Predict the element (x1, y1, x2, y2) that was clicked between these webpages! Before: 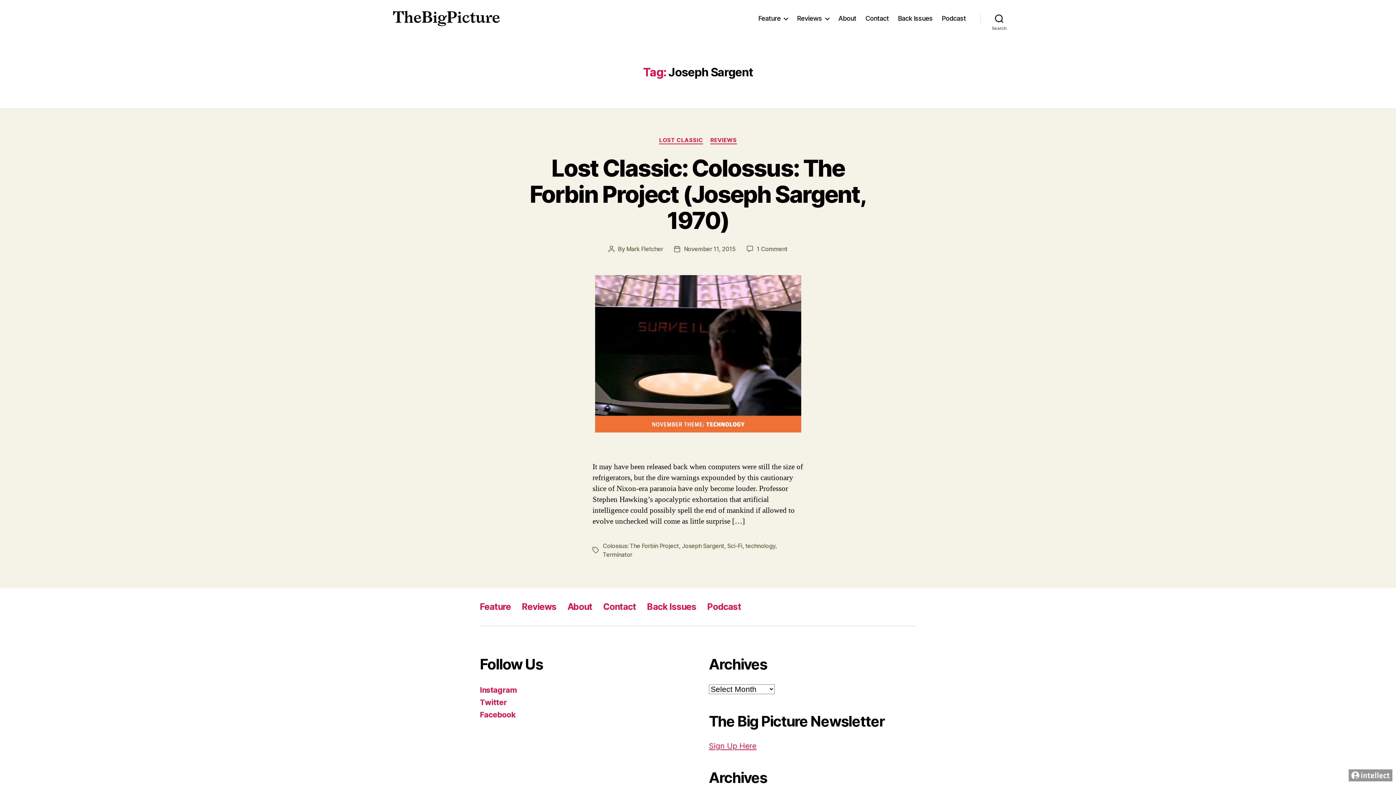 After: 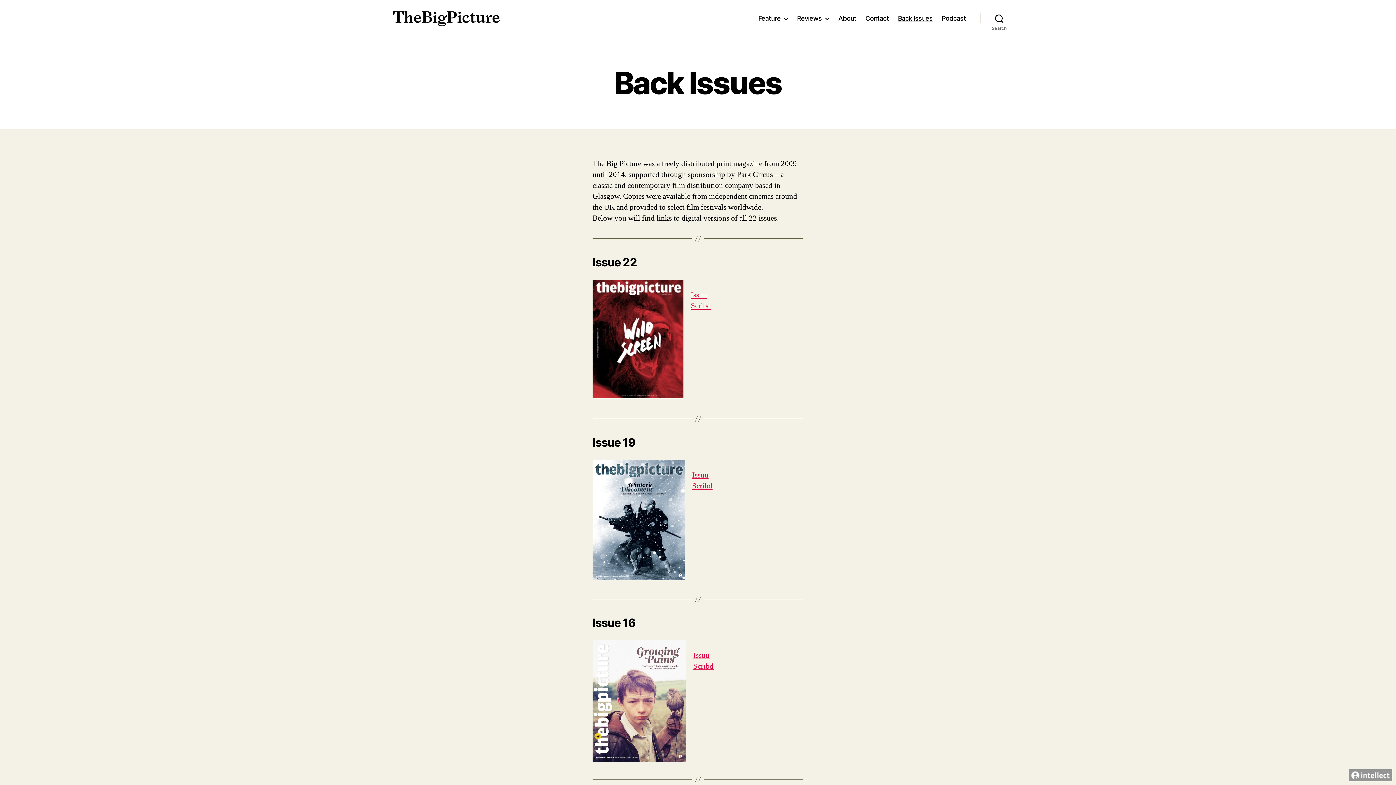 Action: label: Back Issues bbox: (898, 14, 932, 22)